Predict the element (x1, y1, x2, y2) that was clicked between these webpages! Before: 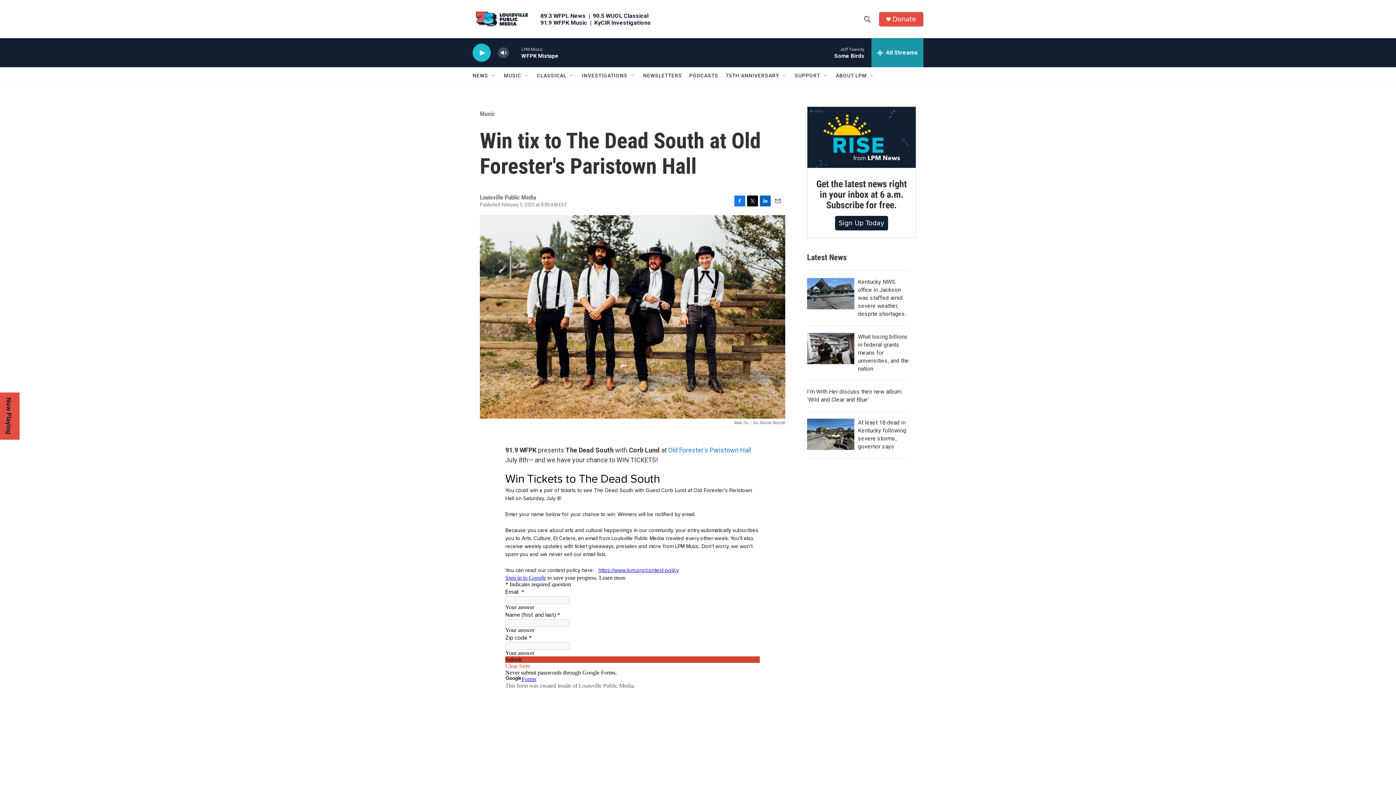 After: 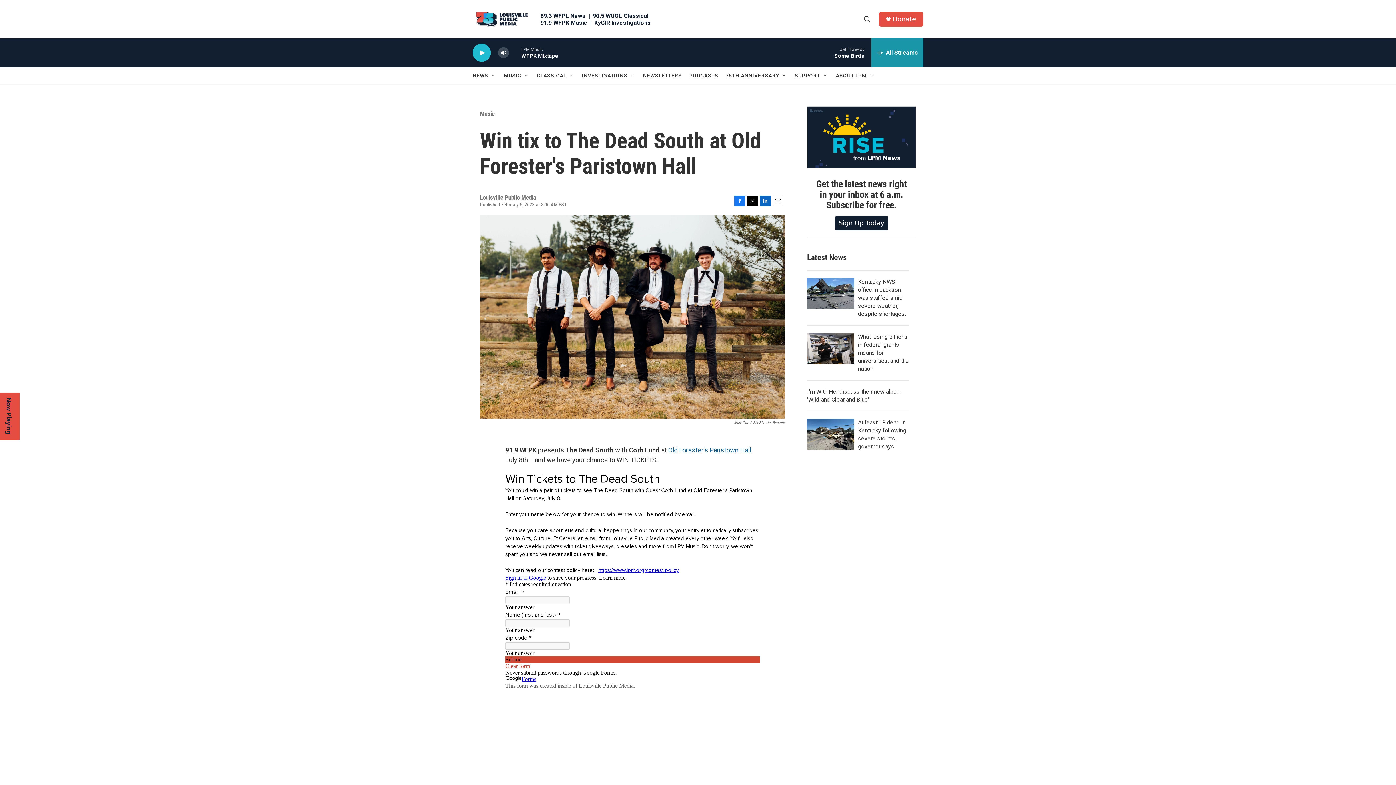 Action: bbox: (675, 446, 759, 453) label: Old Forester's Paristown Hall